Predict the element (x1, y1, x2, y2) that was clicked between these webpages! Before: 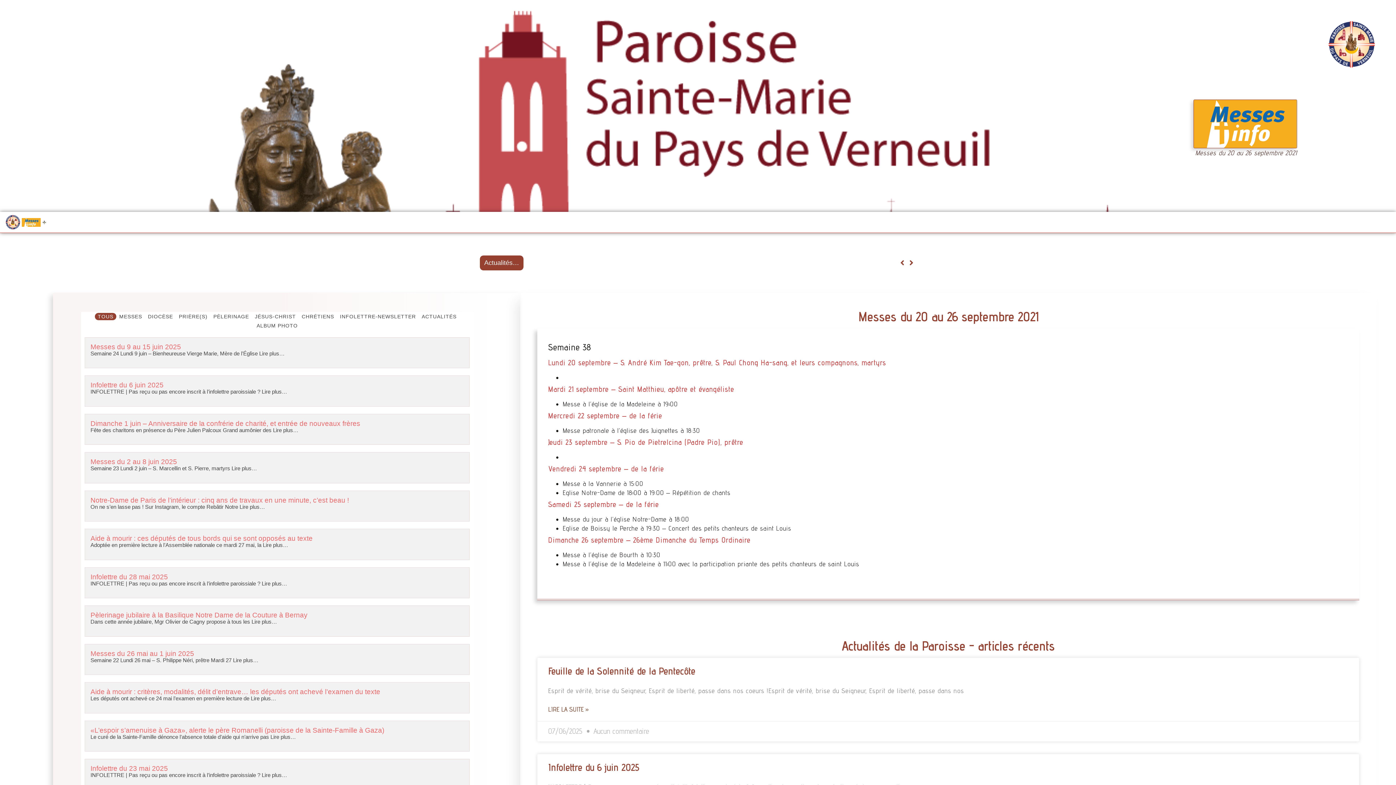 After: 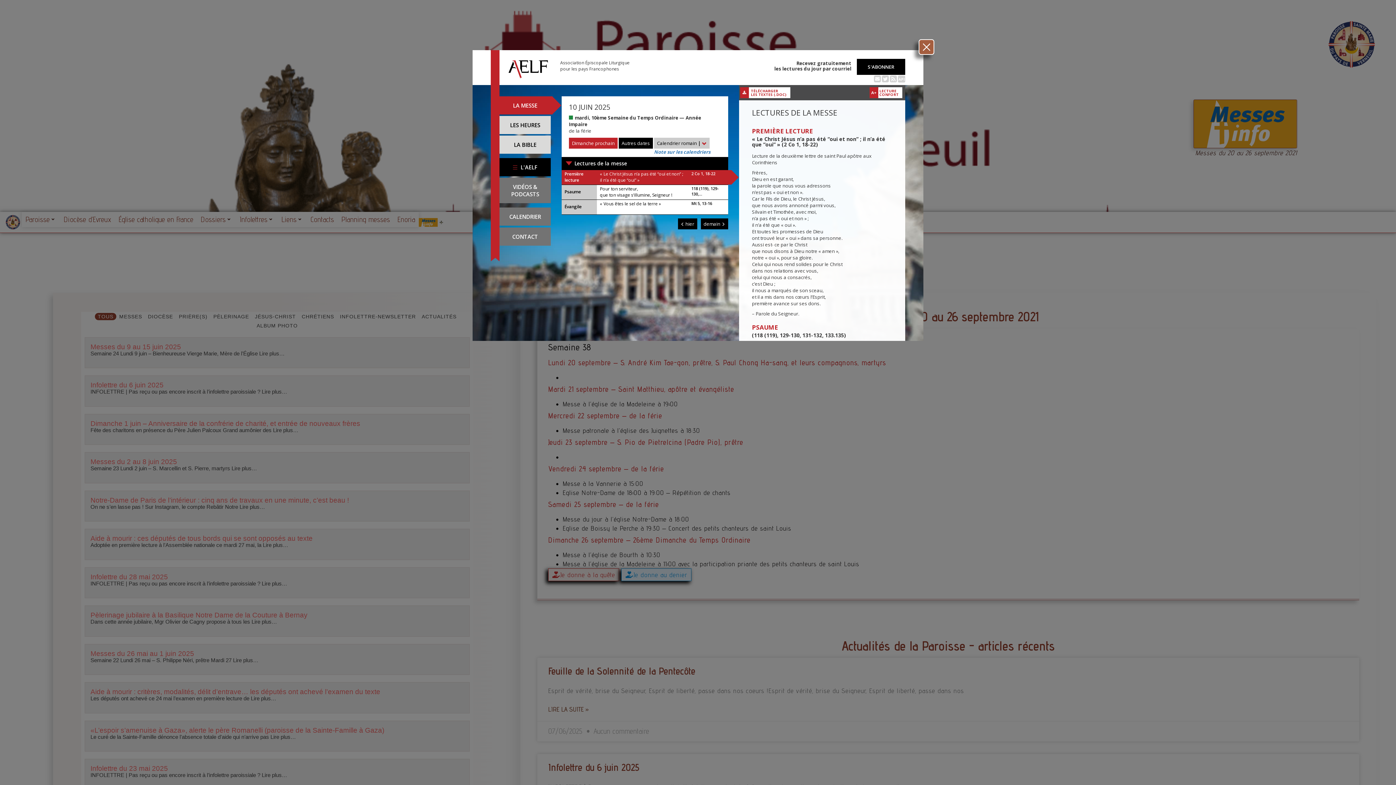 Action: label: ..... bbox: (42, 212, 46, 221)